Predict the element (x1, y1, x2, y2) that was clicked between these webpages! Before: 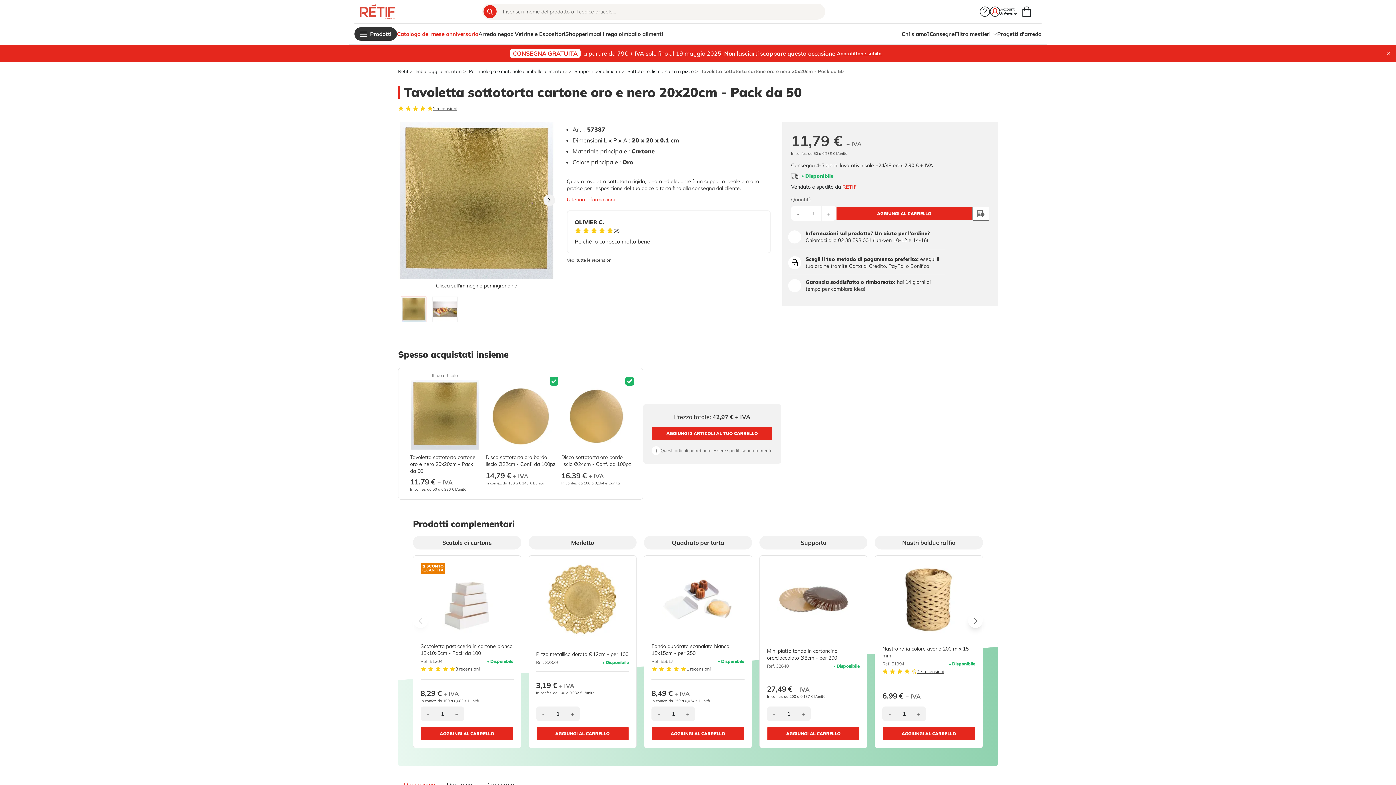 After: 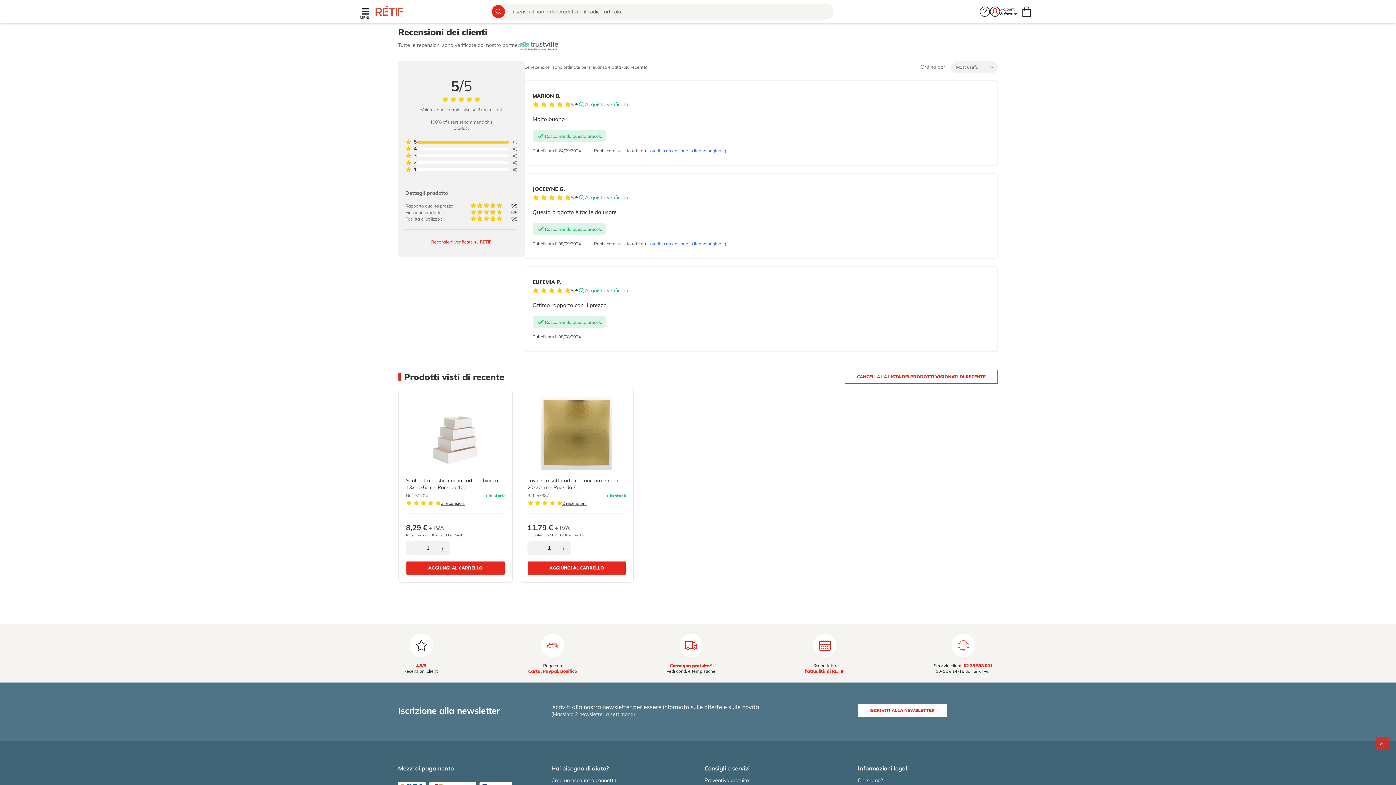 Action: label: Visualizza il prodotto bbox: (420, 664, 513, 673)